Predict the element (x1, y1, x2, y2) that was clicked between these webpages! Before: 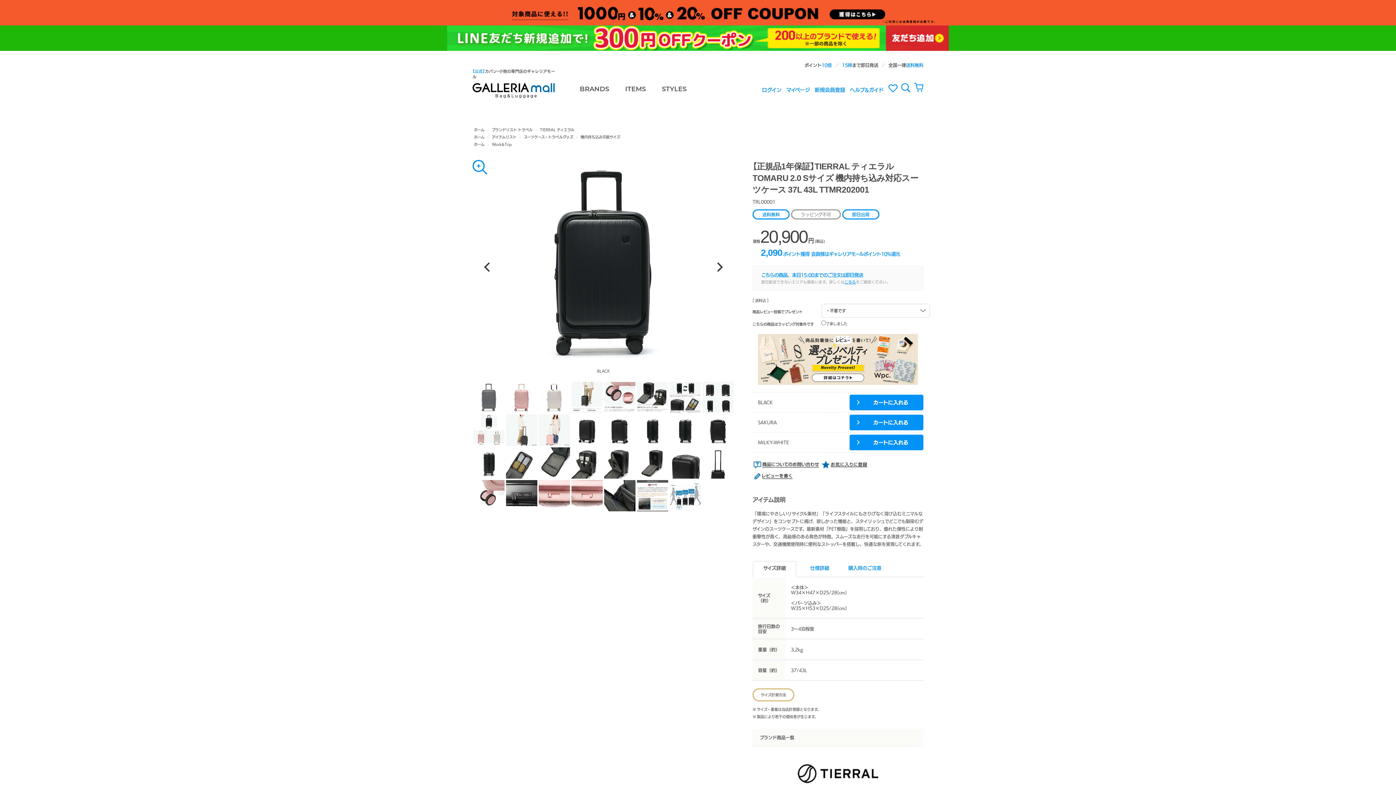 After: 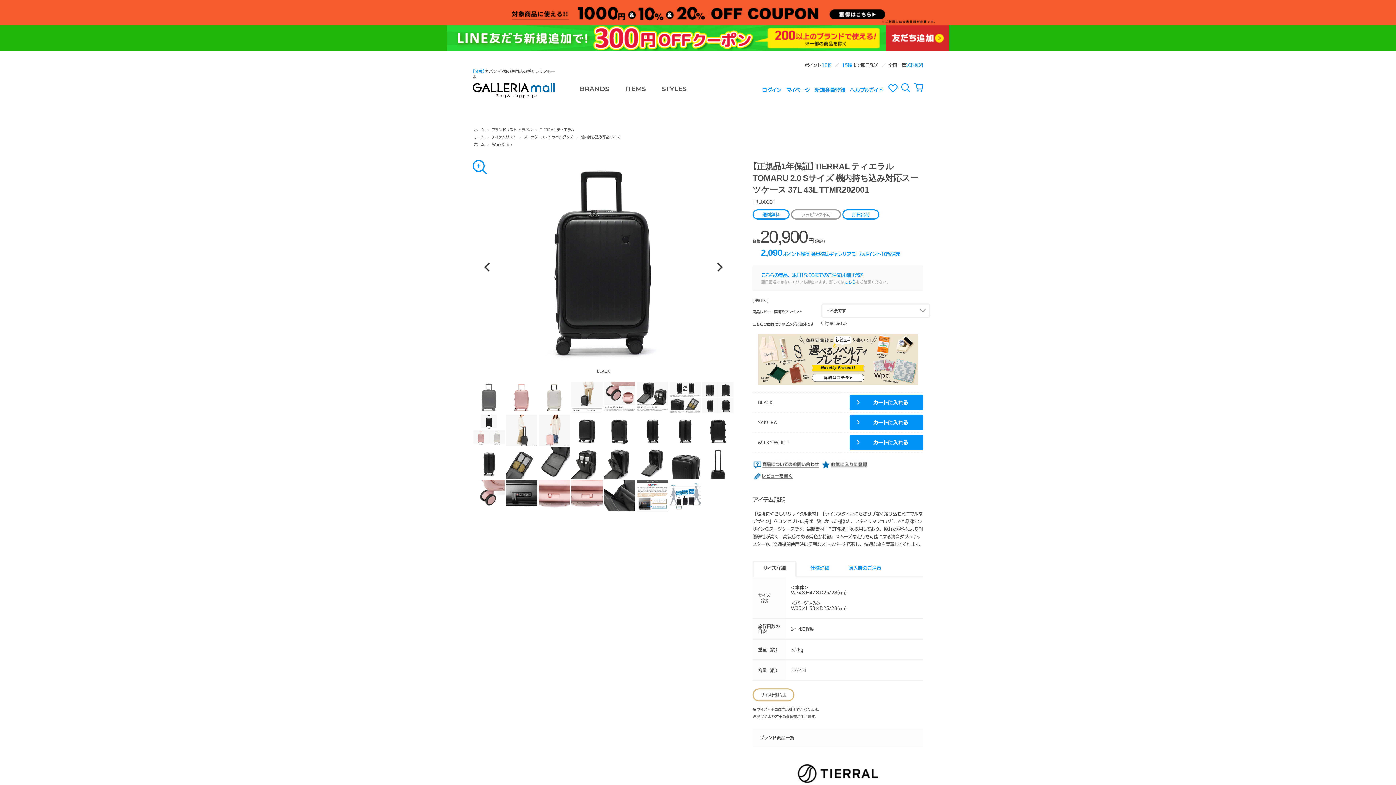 Action: bbox: (752, 561, 796, 577) label: サイズ詳細